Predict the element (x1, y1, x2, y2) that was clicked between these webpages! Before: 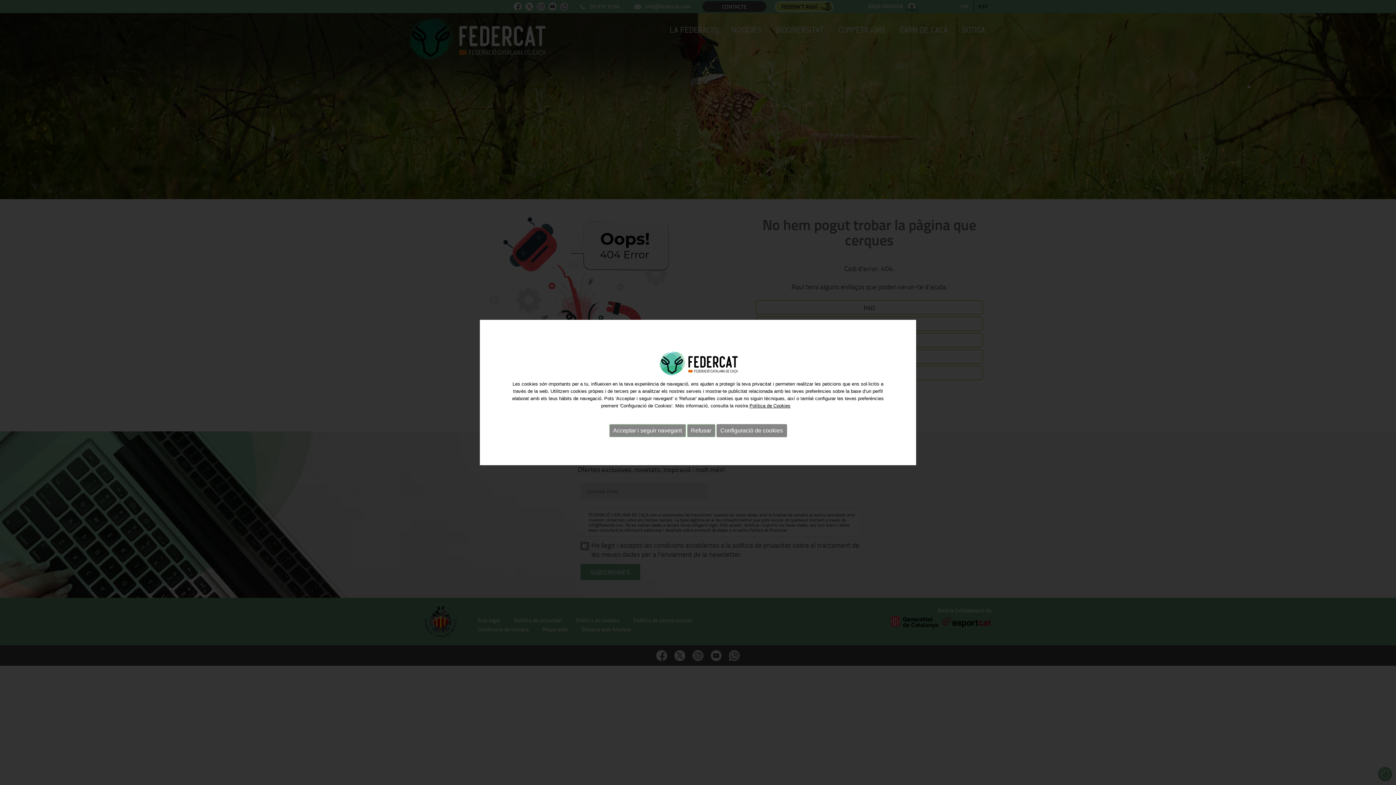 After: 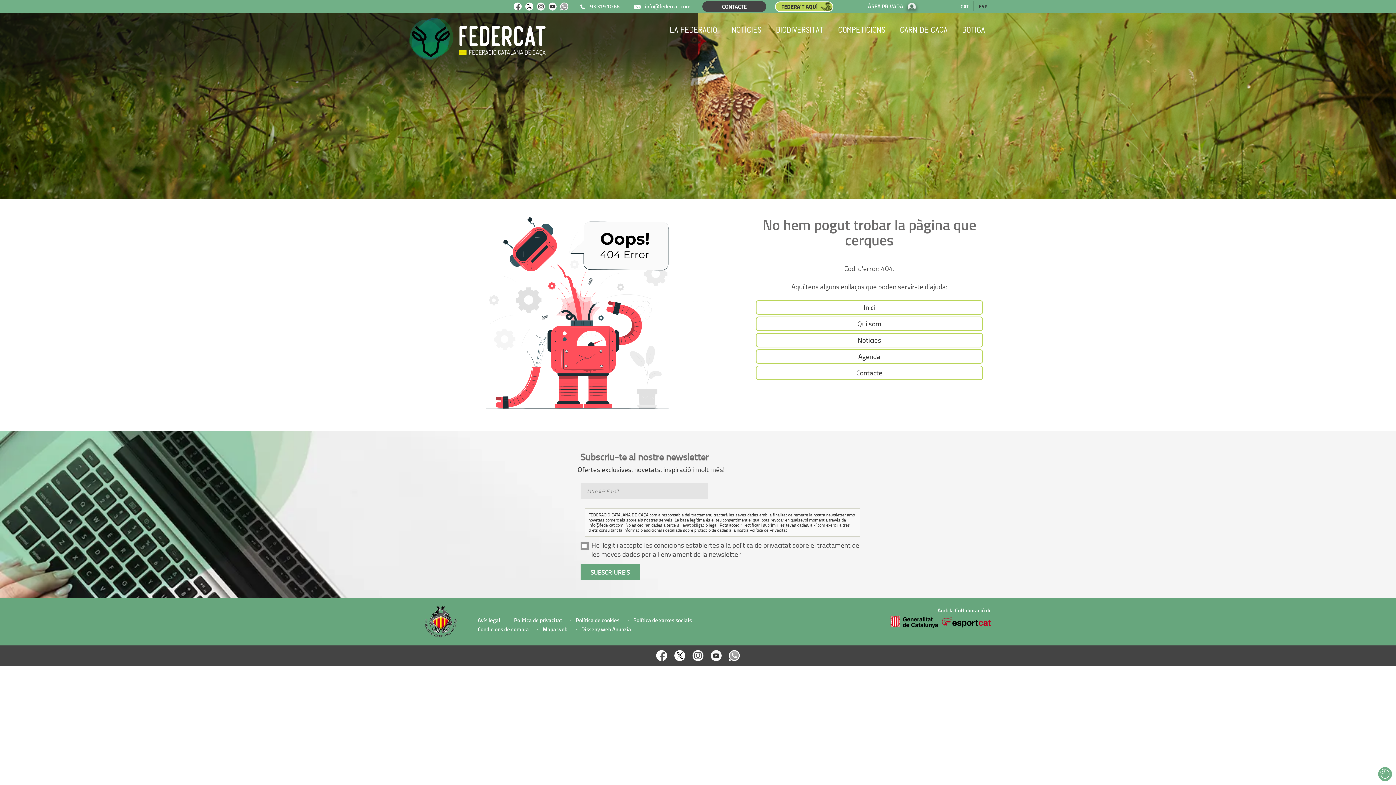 Action: label: Acceptar i seguir navegant bbox: (609, 424, 686, 437)